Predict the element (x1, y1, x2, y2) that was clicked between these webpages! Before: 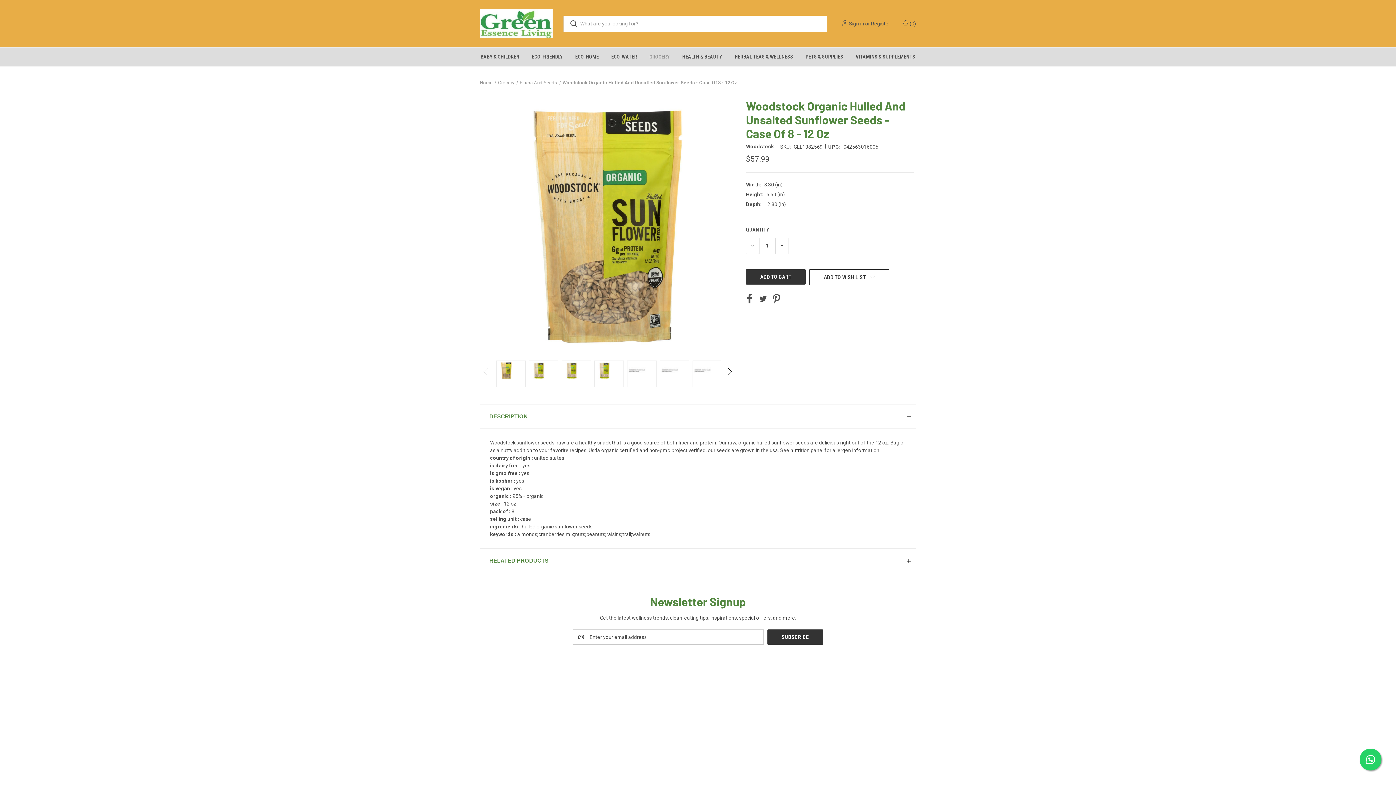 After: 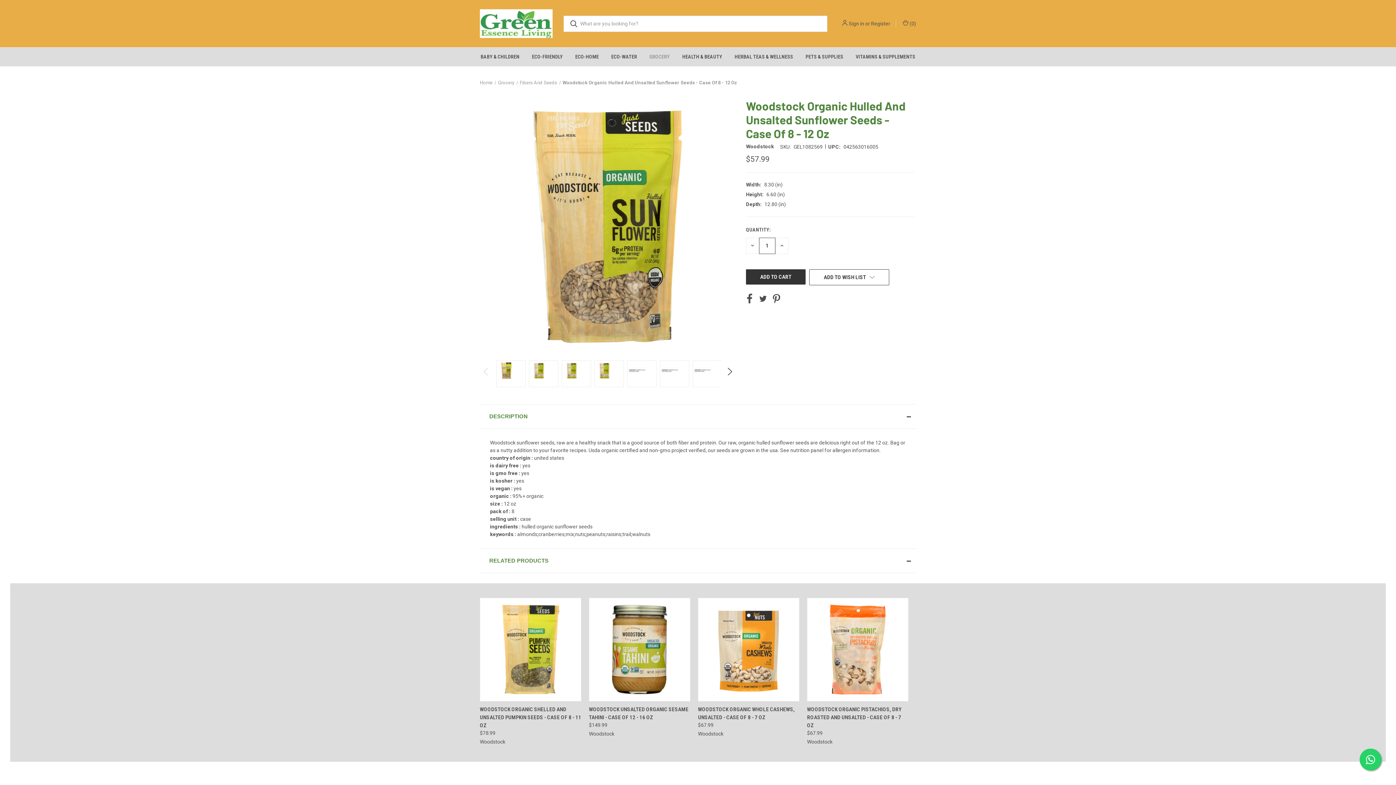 Action: bbox: (480, 548, 916, 573) label: Related Products